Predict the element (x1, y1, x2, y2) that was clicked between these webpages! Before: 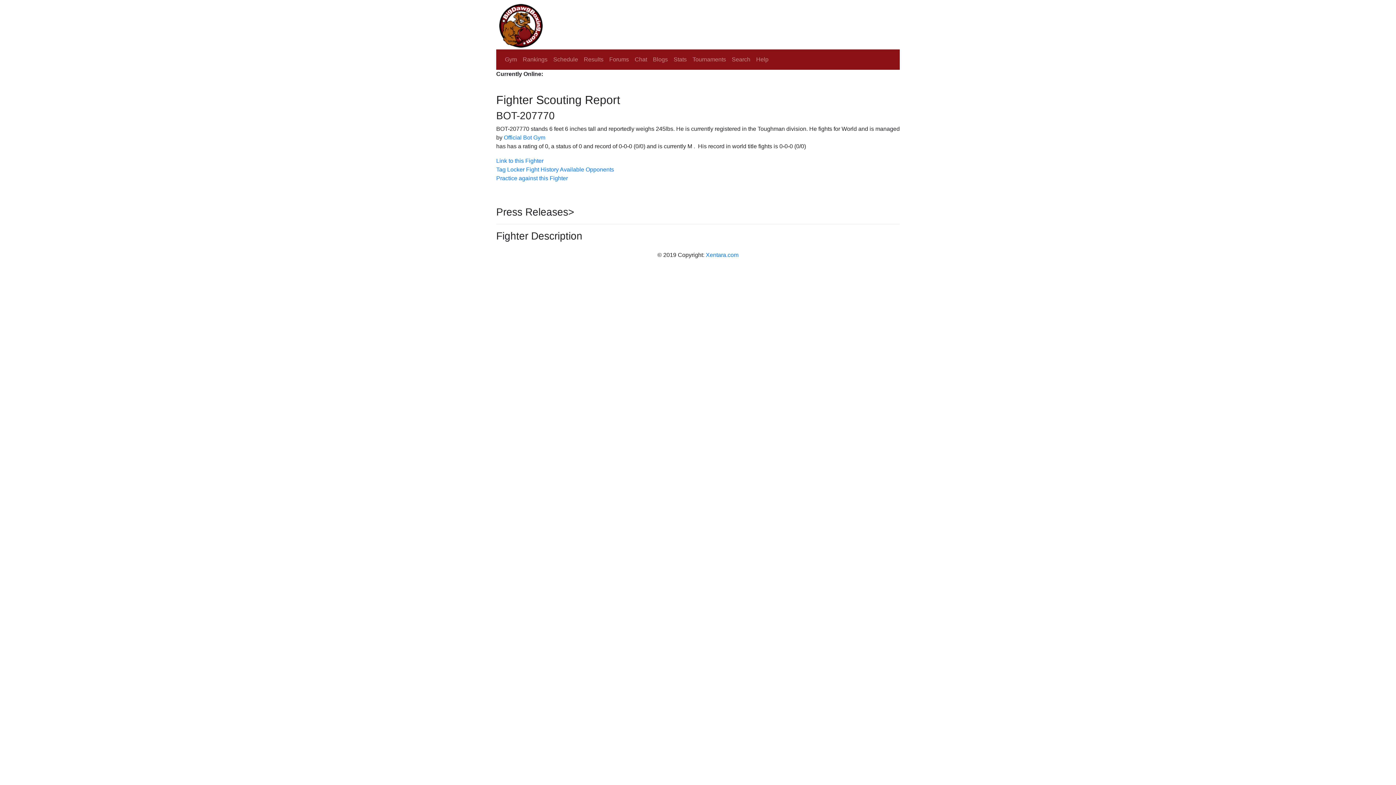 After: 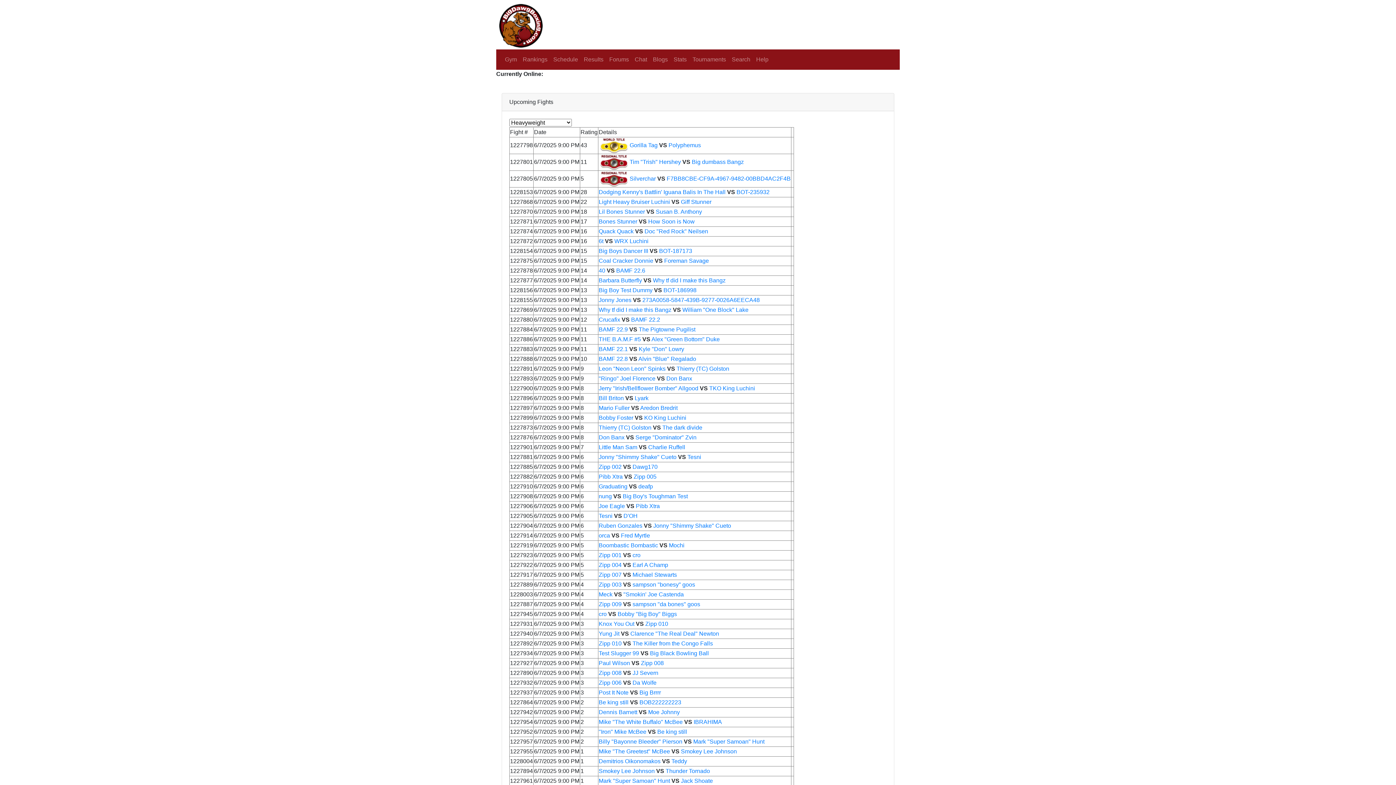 Action: label: Schedule bbox: (550, 52, 581, 66)